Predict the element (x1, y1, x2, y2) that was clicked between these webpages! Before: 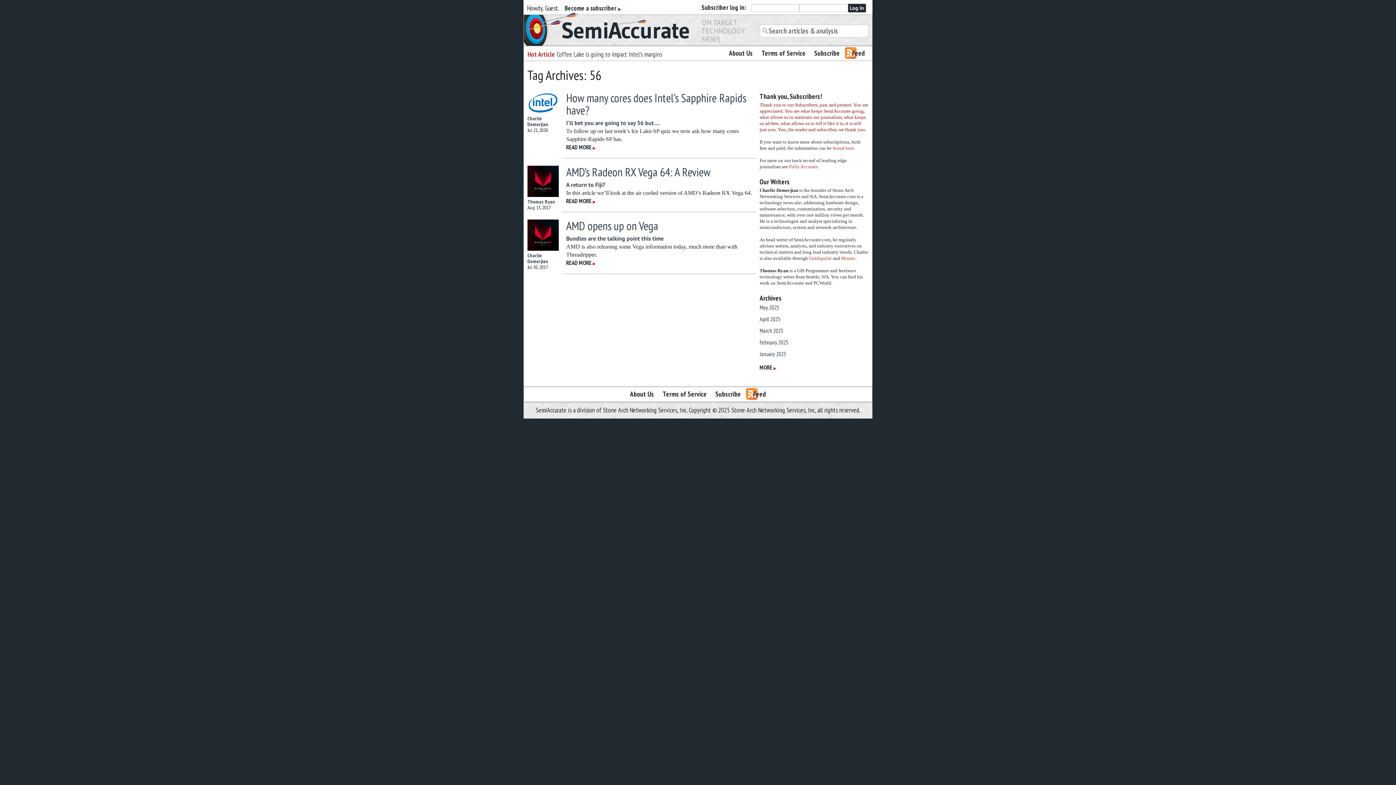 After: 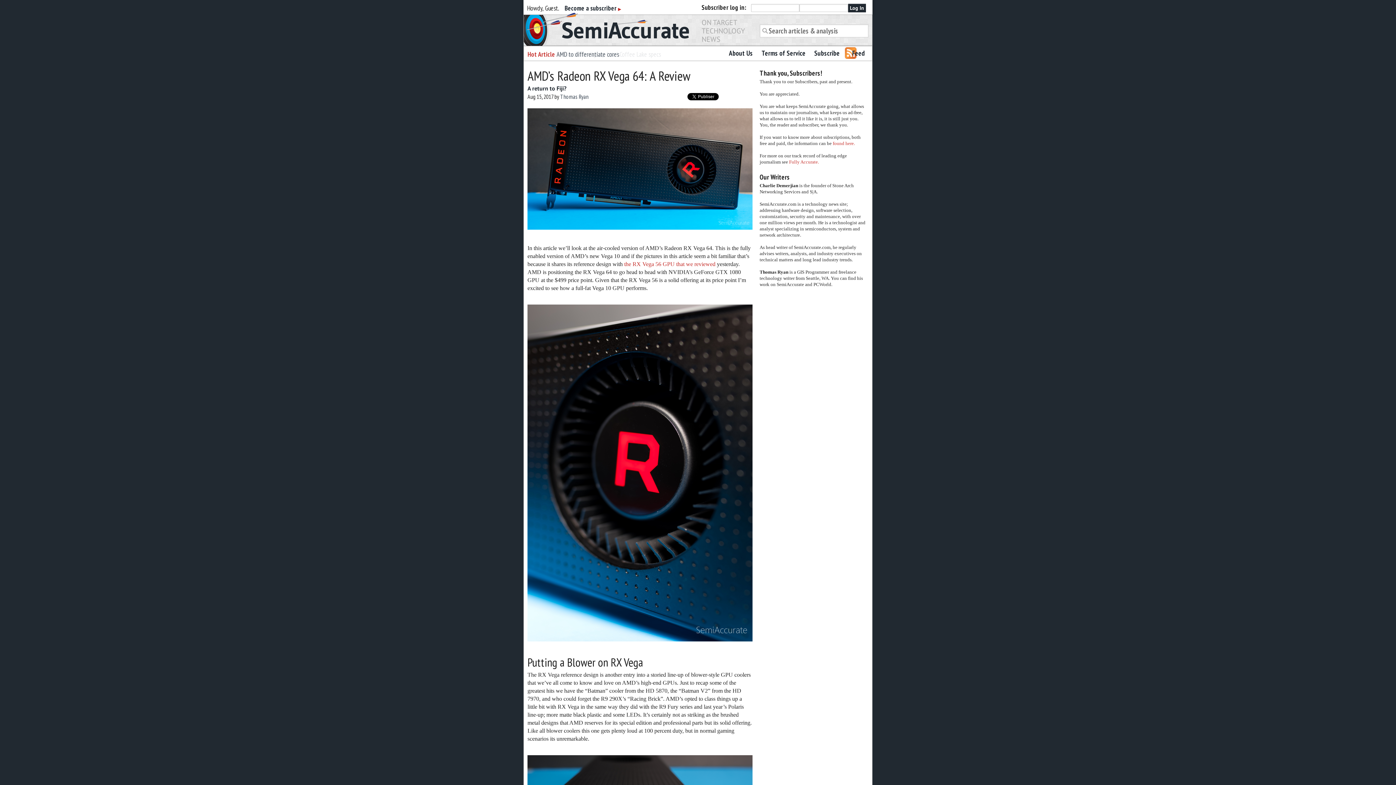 Action: label: AMD’s Radeon RX Vega 64: A Review bbox: (566, 164, 710, 179)